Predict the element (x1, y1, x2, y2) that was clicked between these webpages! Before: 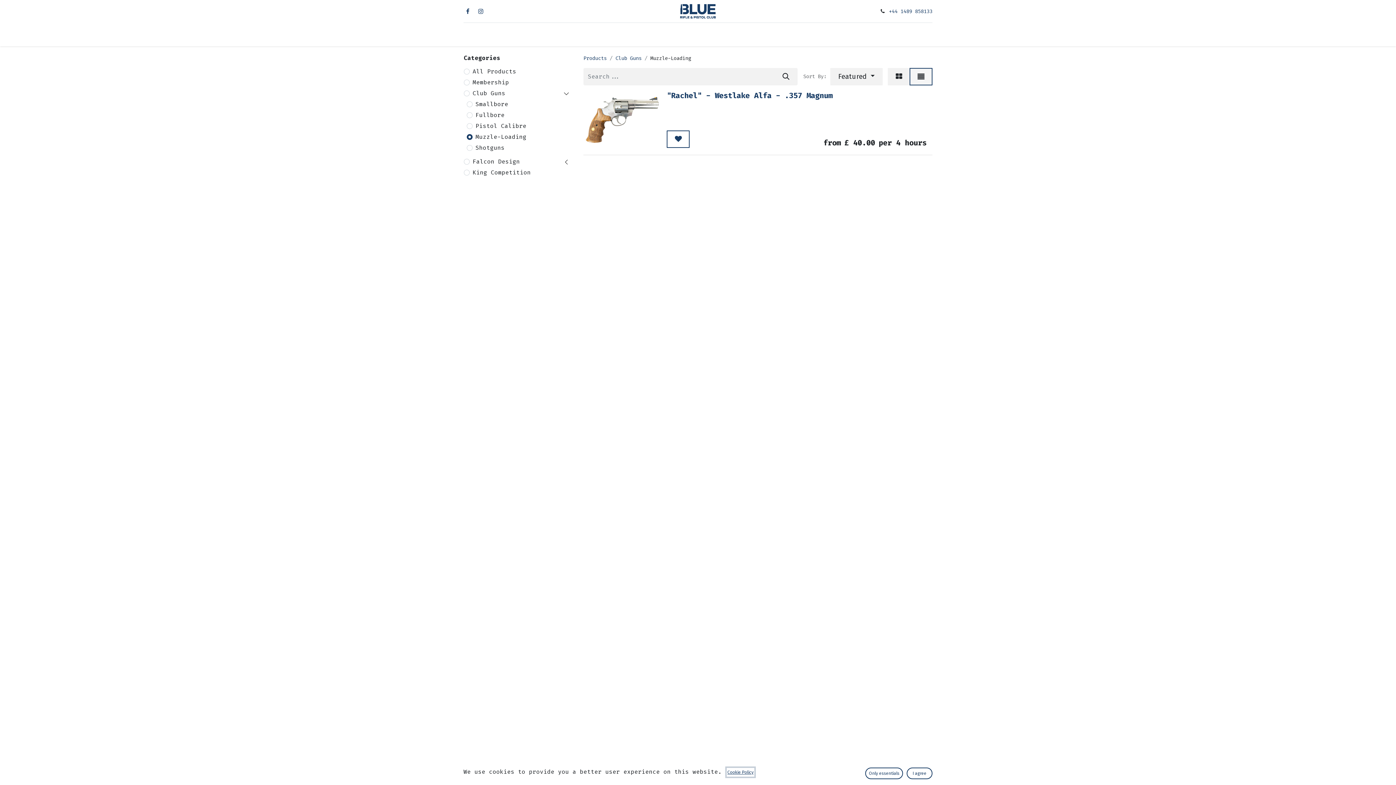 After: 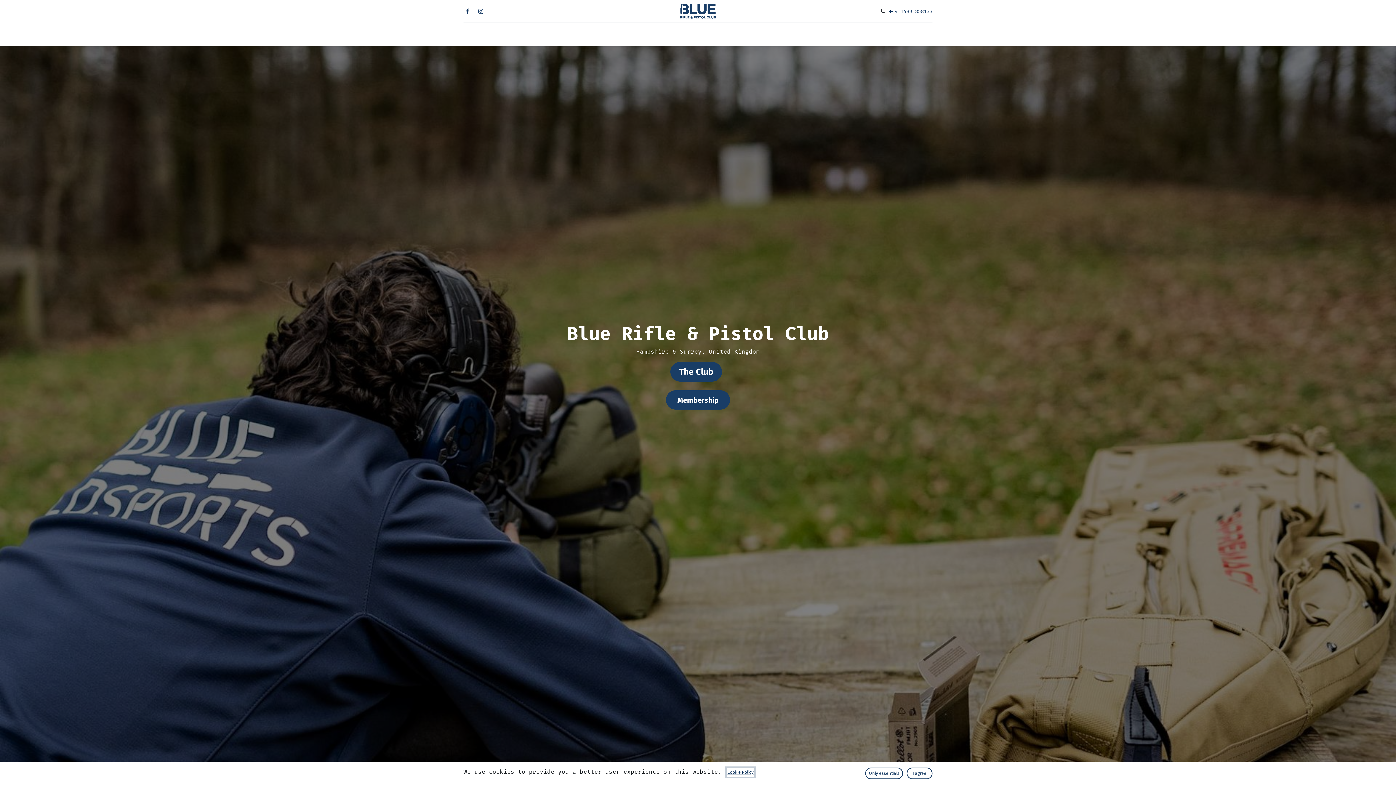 Action: bbox: (680, 4, 715, 18)